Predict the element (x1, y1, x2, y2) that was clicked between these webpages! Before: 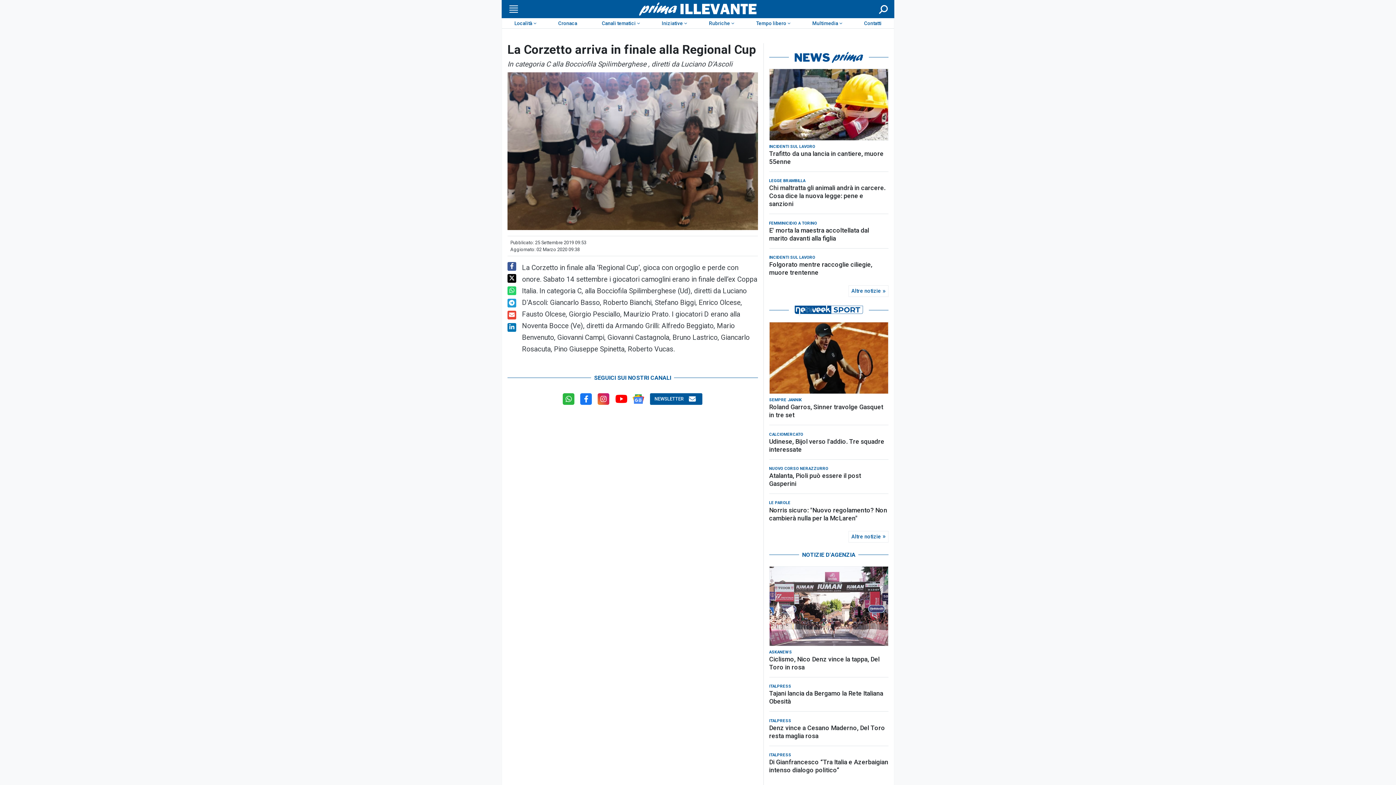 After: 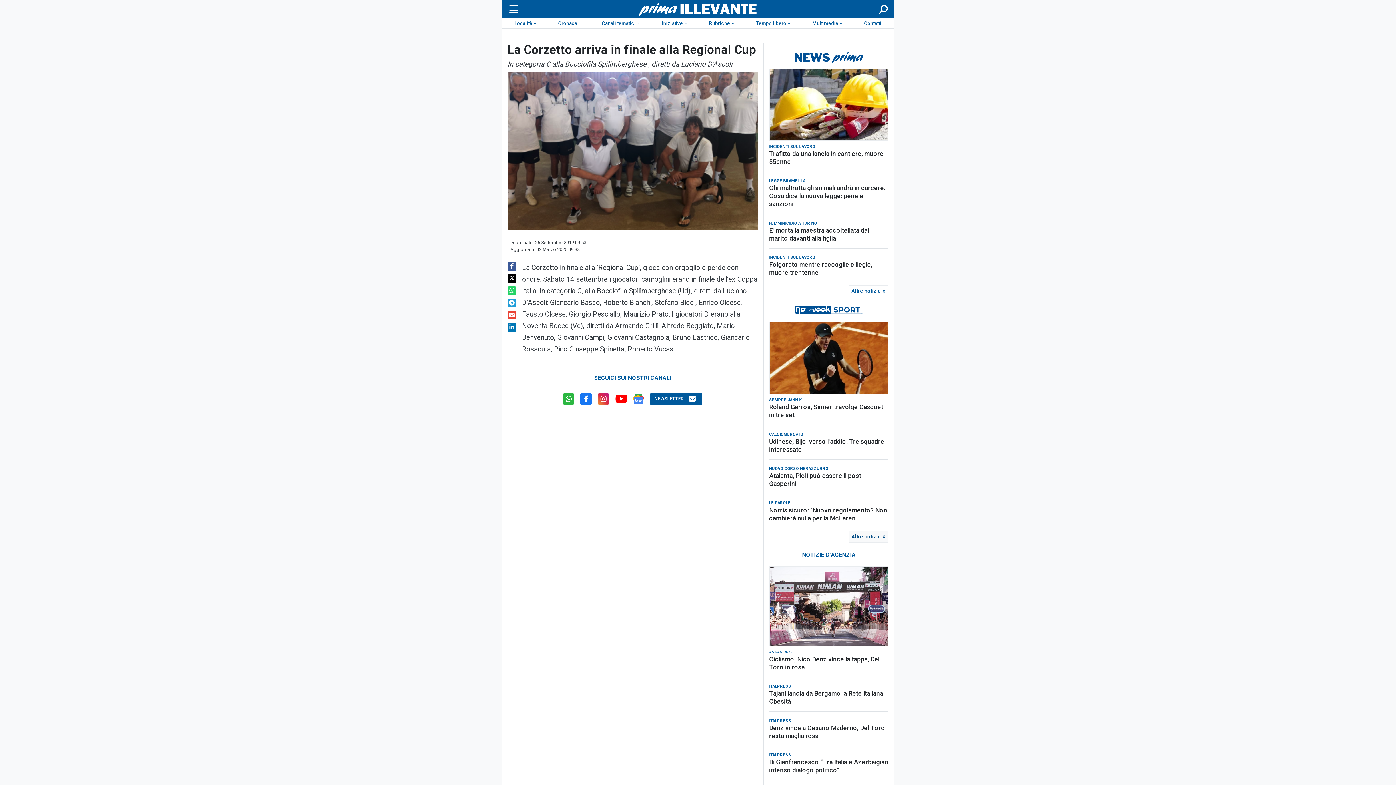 Action: label: Altre notizie bbox: (848, 531, 888, 542)